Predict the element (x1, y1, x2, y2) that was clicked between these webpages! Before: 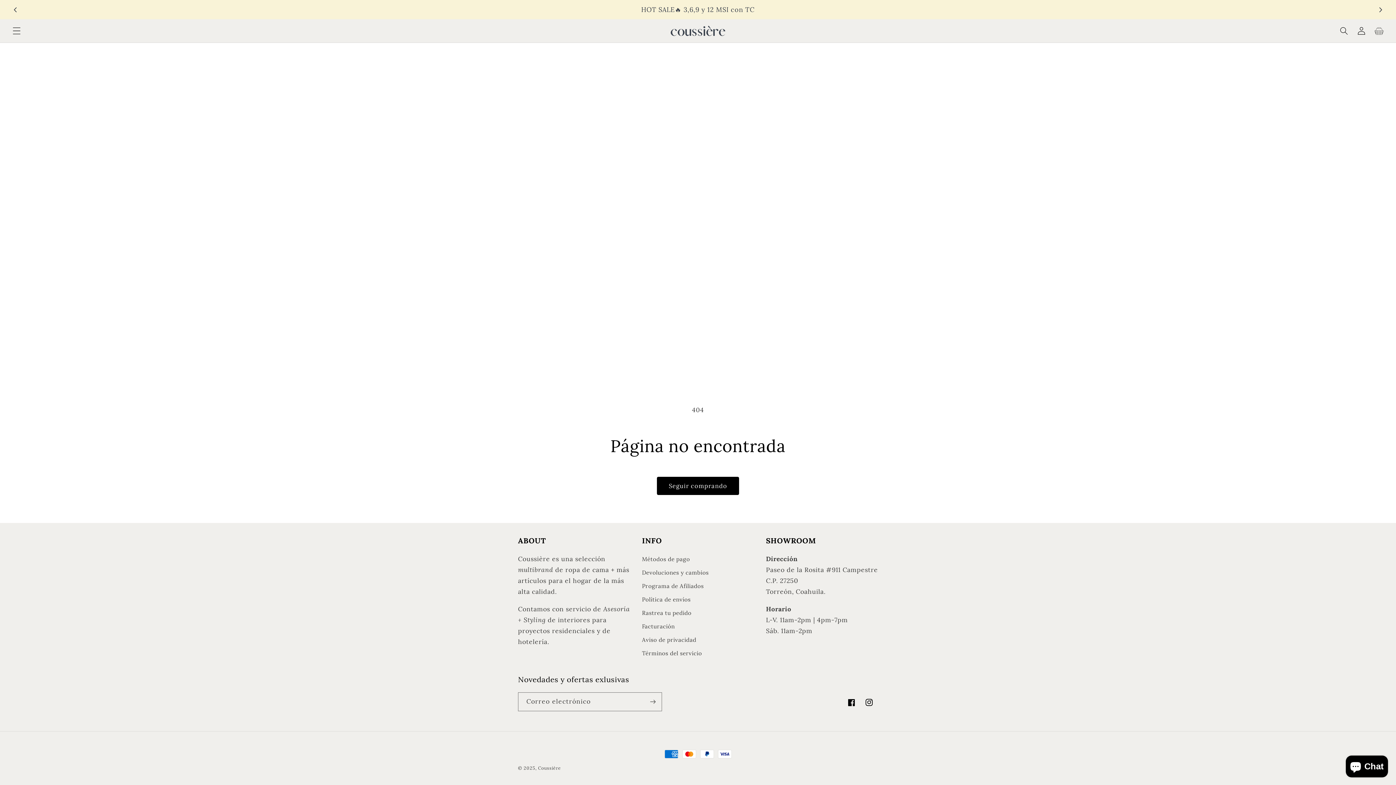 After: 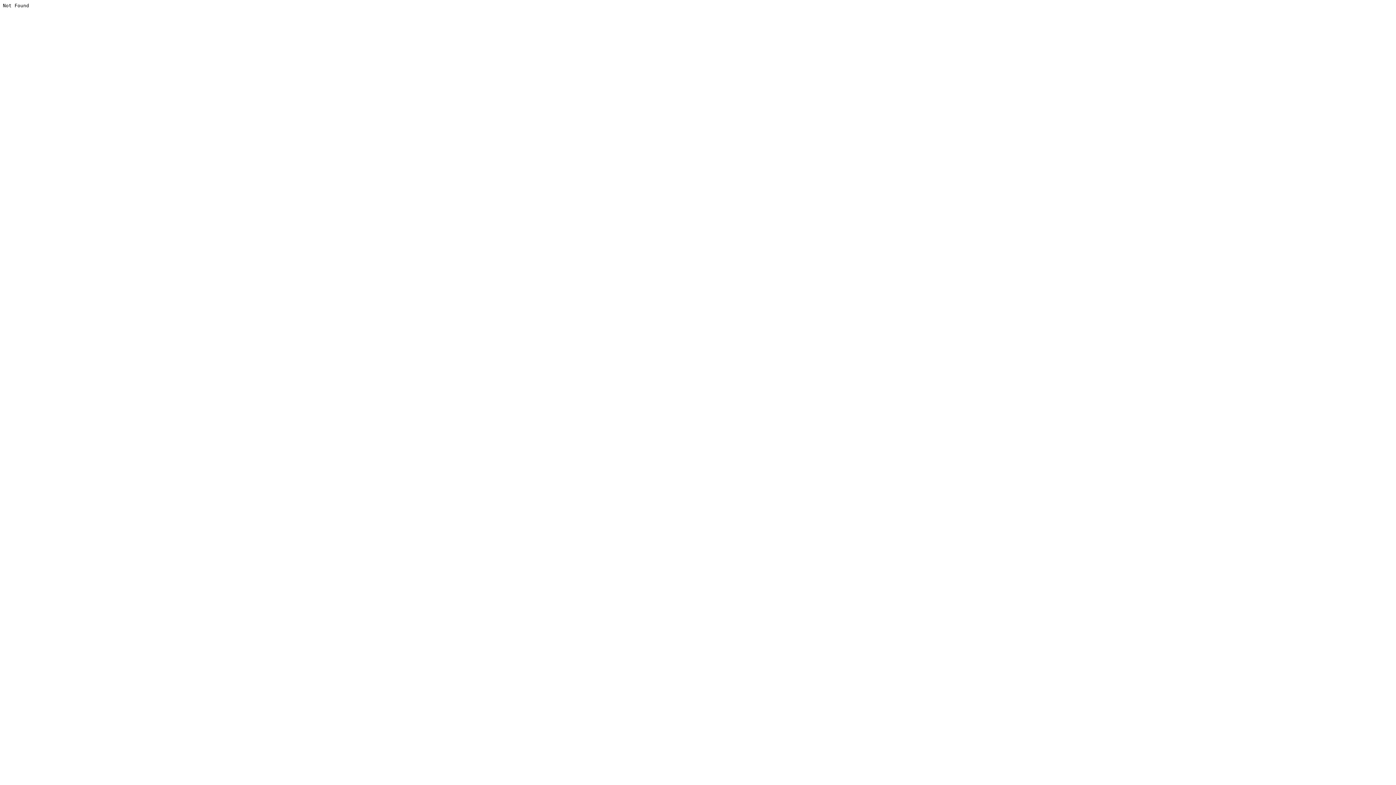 Action: label: Instagram bbox: (860, 694, 878, 711)